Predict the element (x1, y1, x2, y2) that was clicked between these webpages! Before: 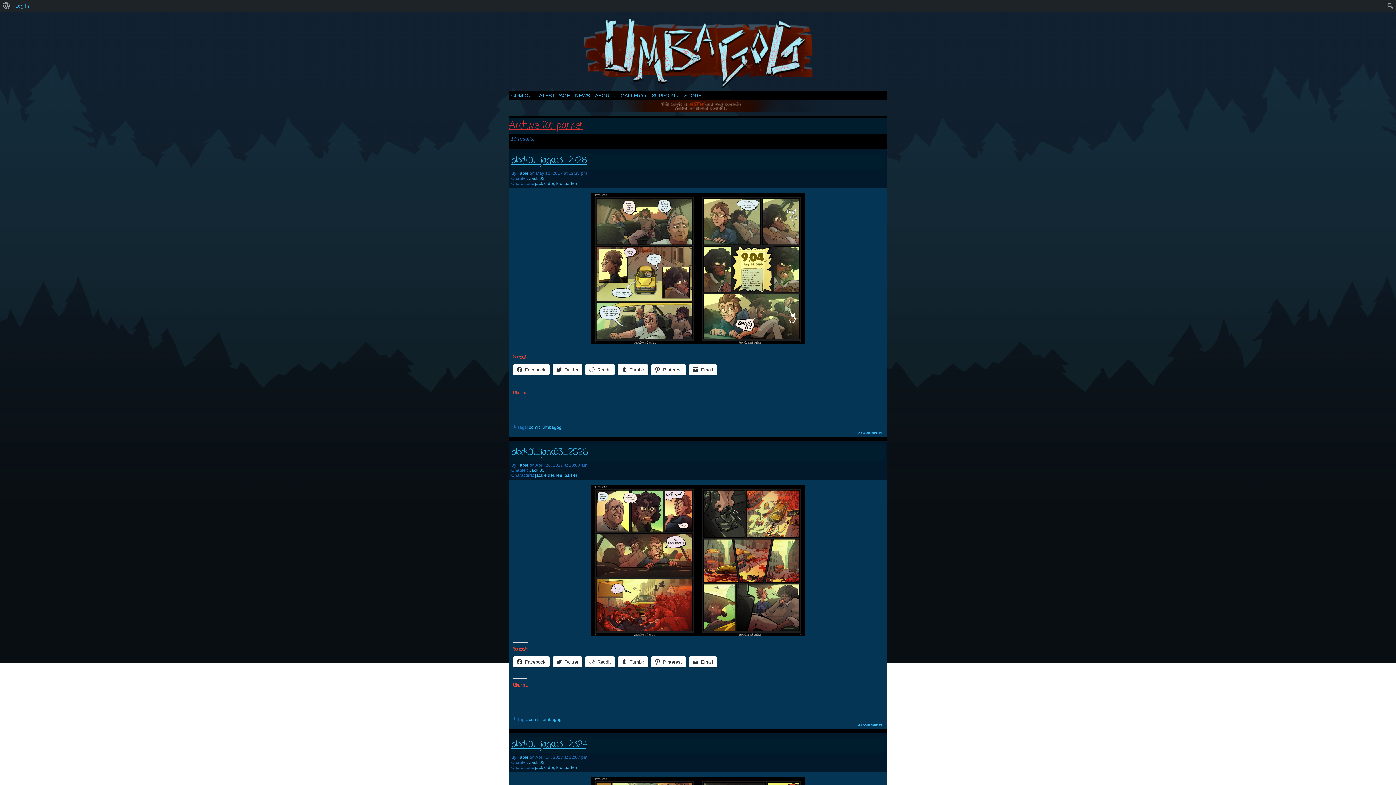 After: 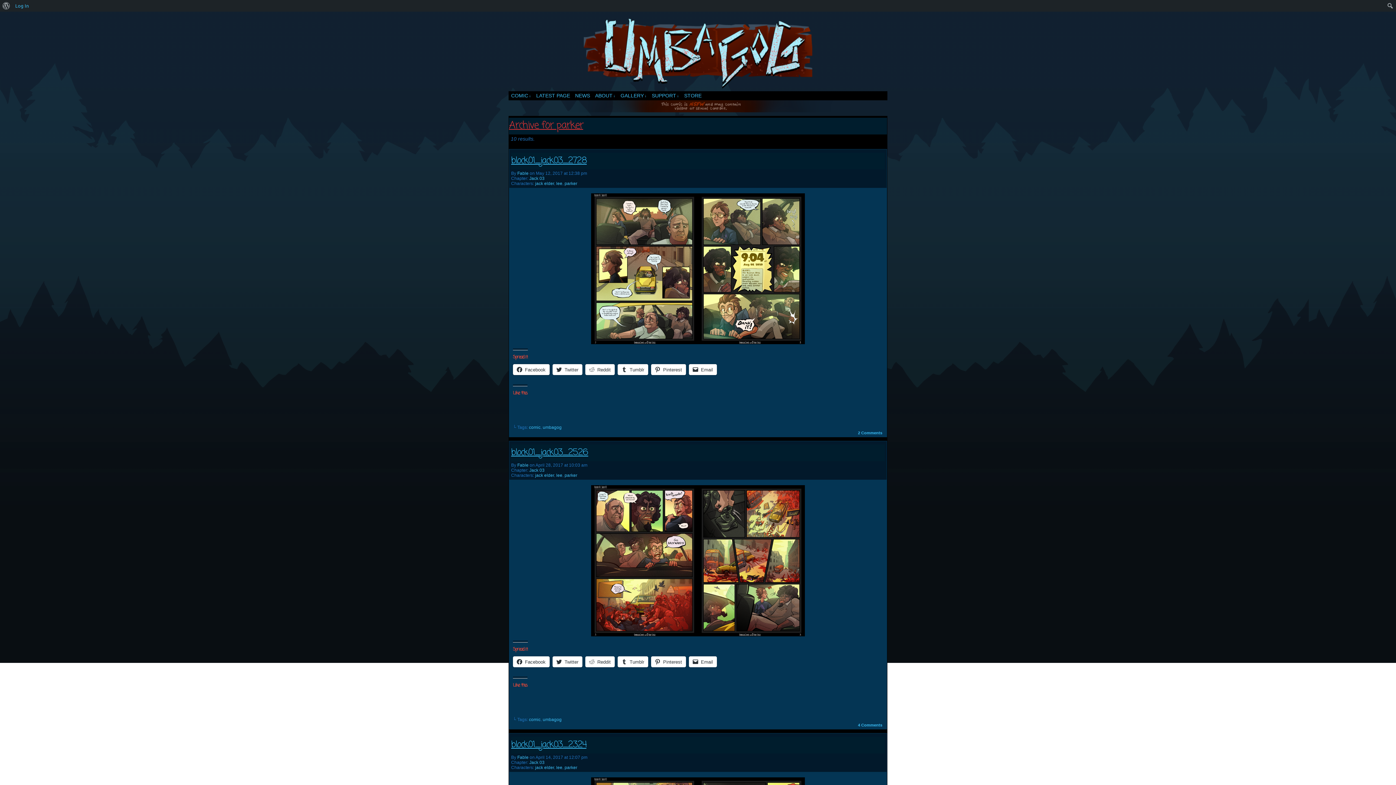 Action: label: Facebook bbox: (513, 364, 549, 375)